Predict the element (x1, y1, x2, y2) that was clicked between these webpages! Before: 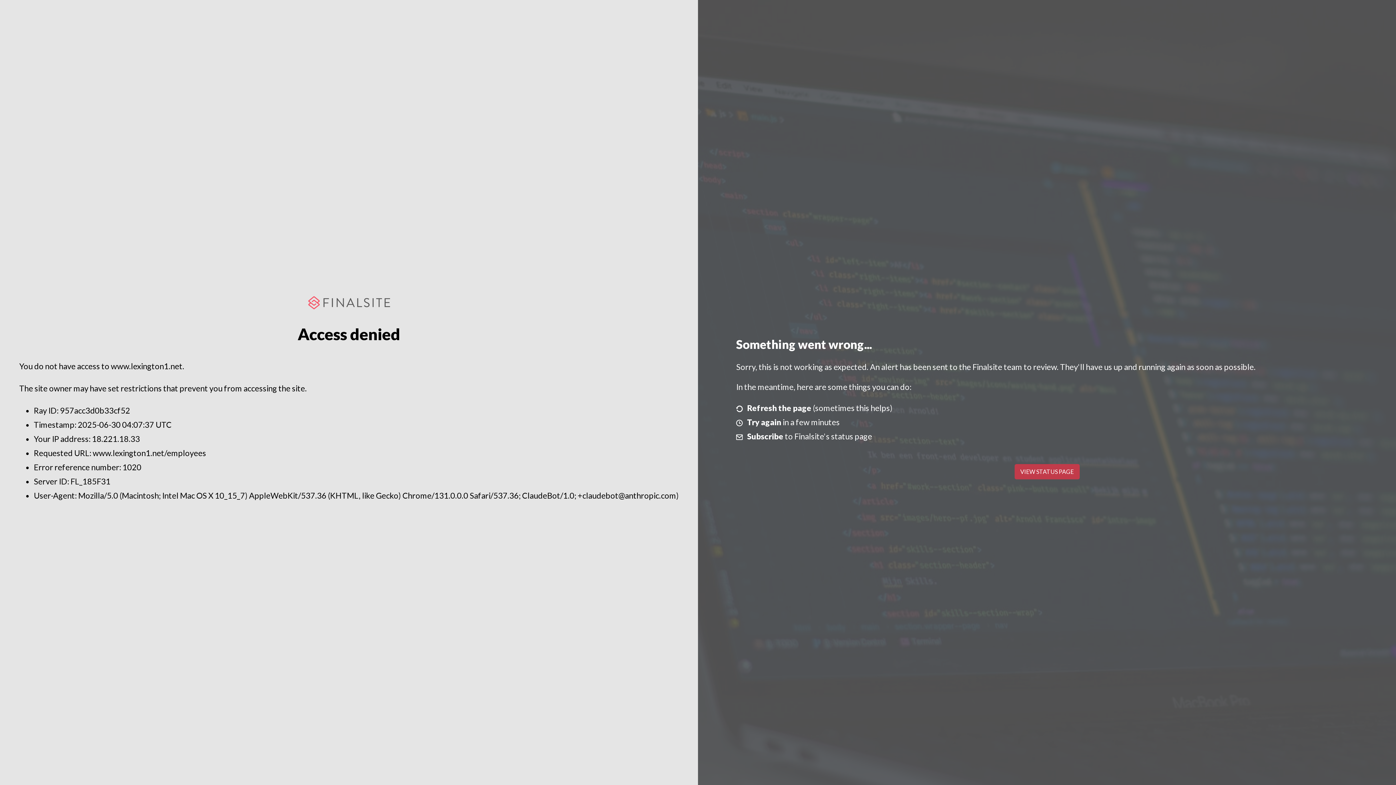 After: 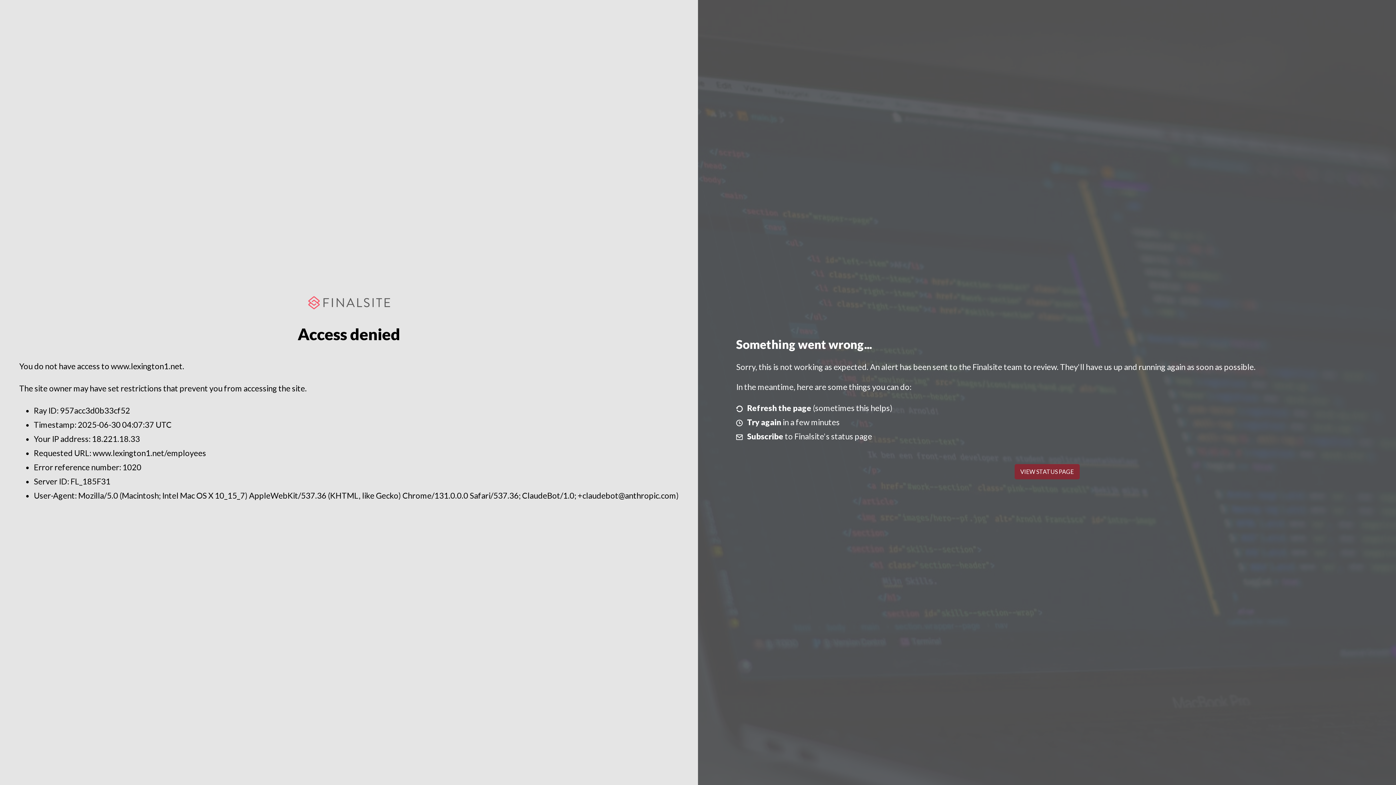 Action: bbox: (1014, 464, 1079, 479) label: VIEW STATUS PAGE